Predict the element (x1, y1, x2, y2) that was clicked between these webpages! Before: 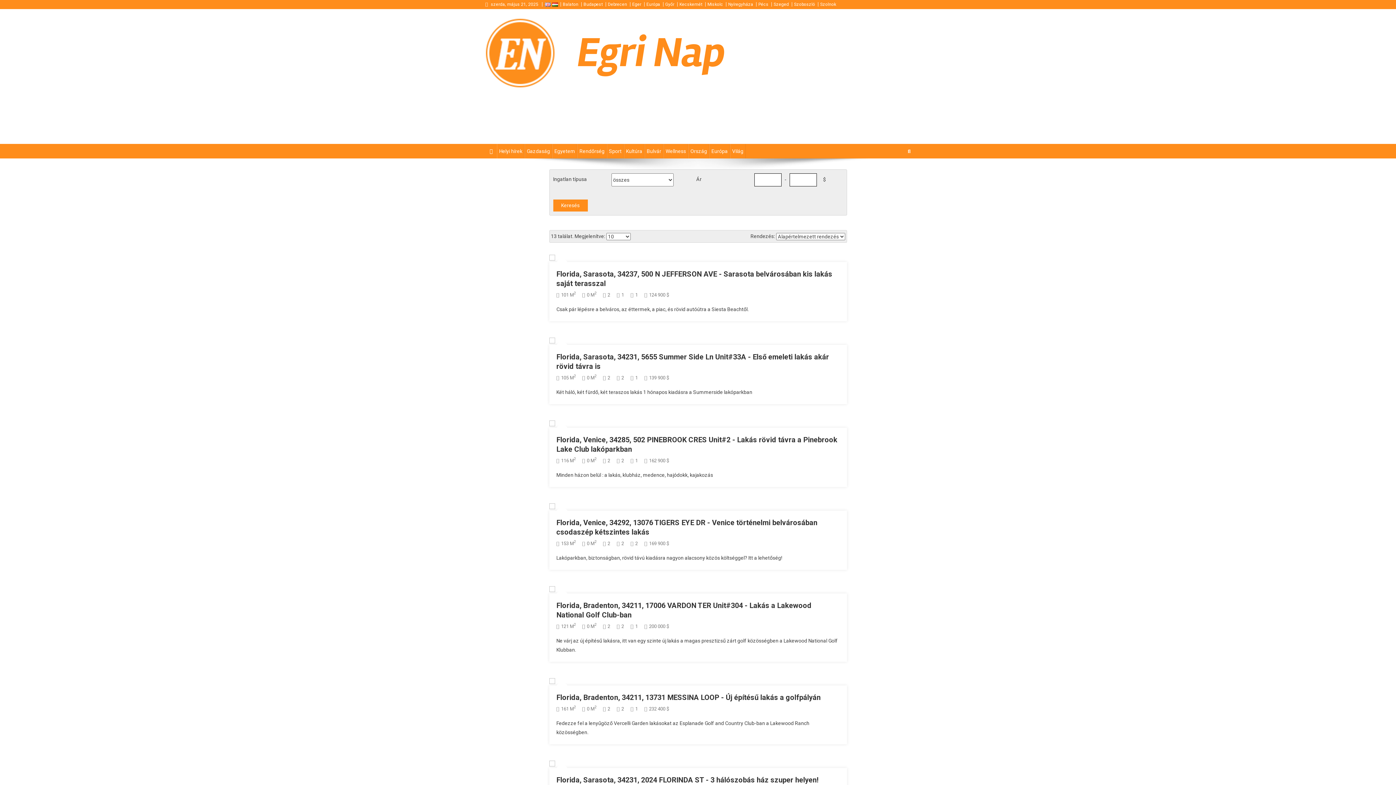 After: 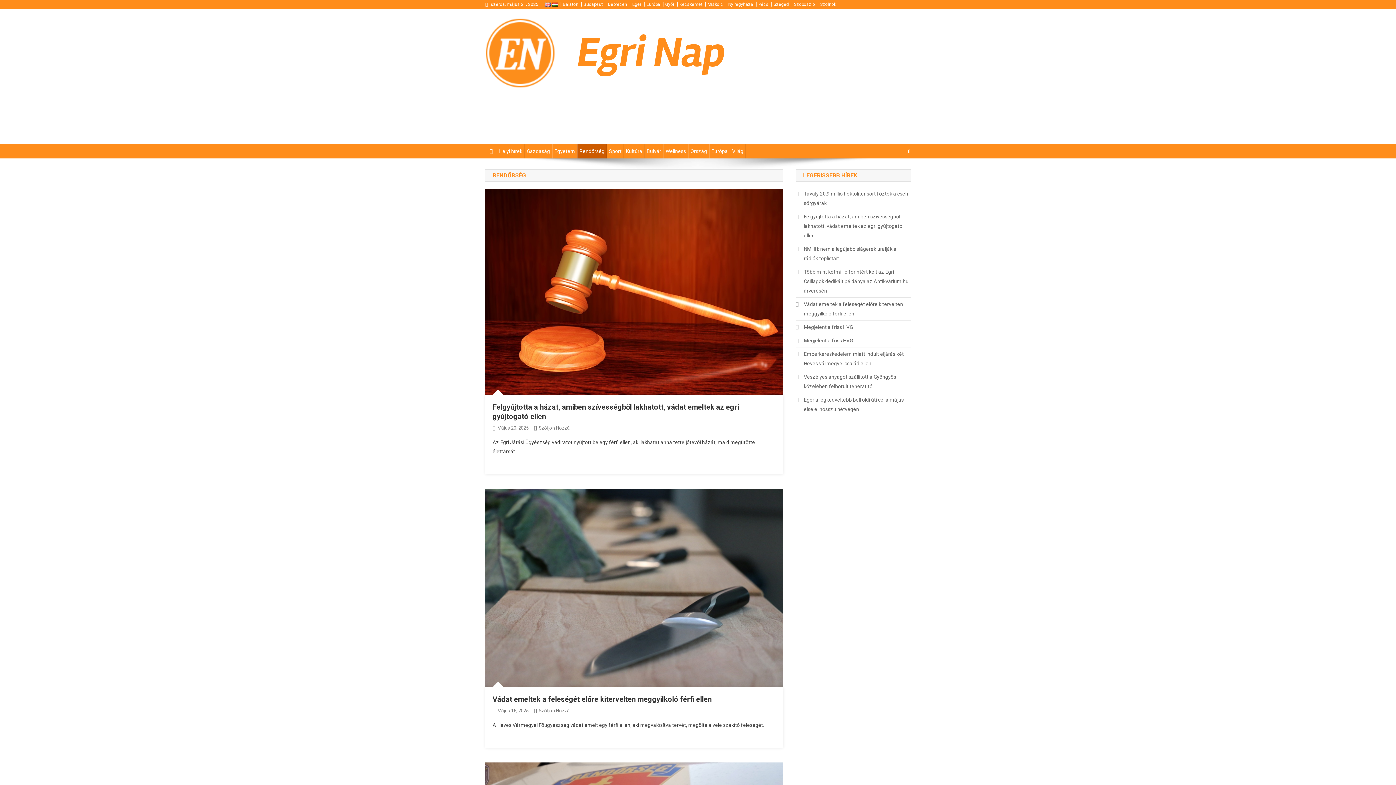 Action: bbox: (577, 144, 606, 158) label: Rendőrség